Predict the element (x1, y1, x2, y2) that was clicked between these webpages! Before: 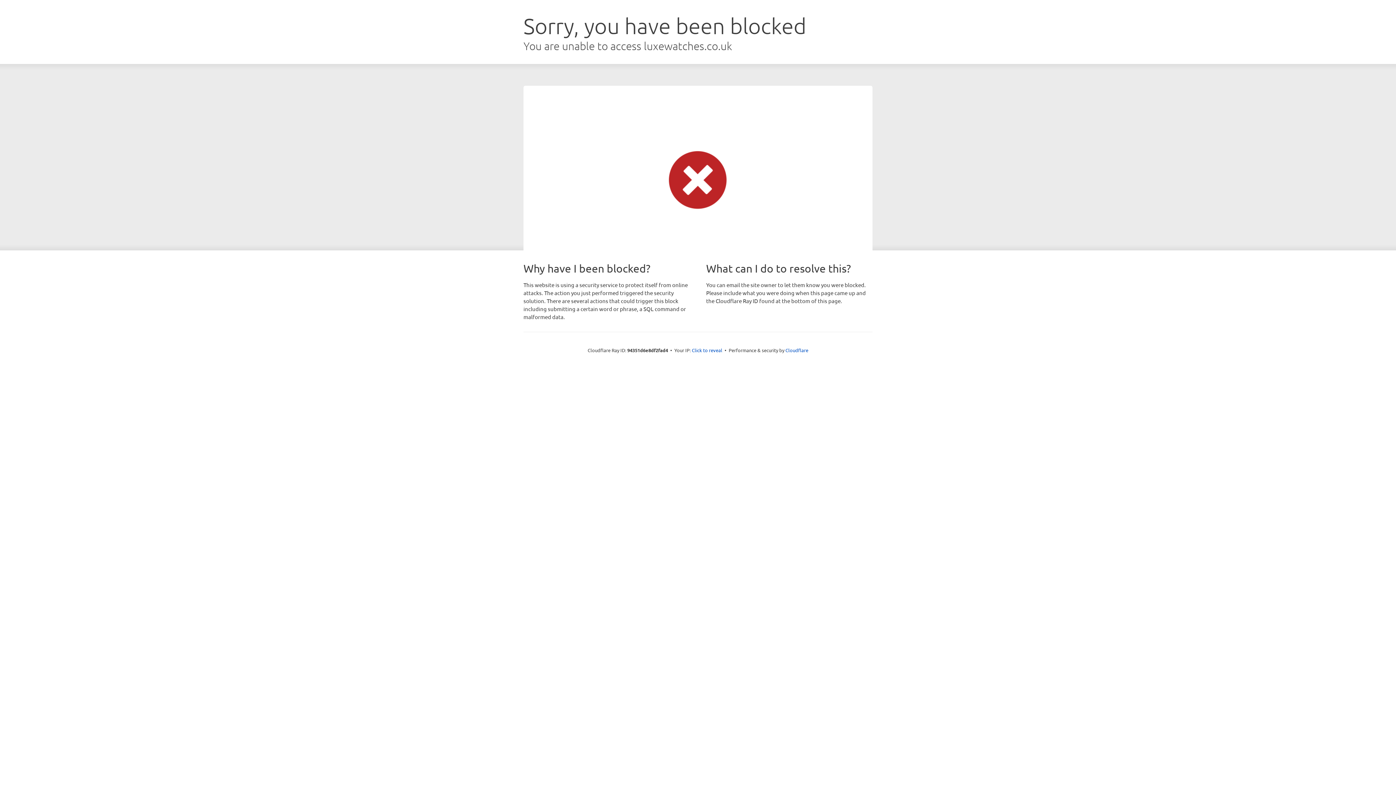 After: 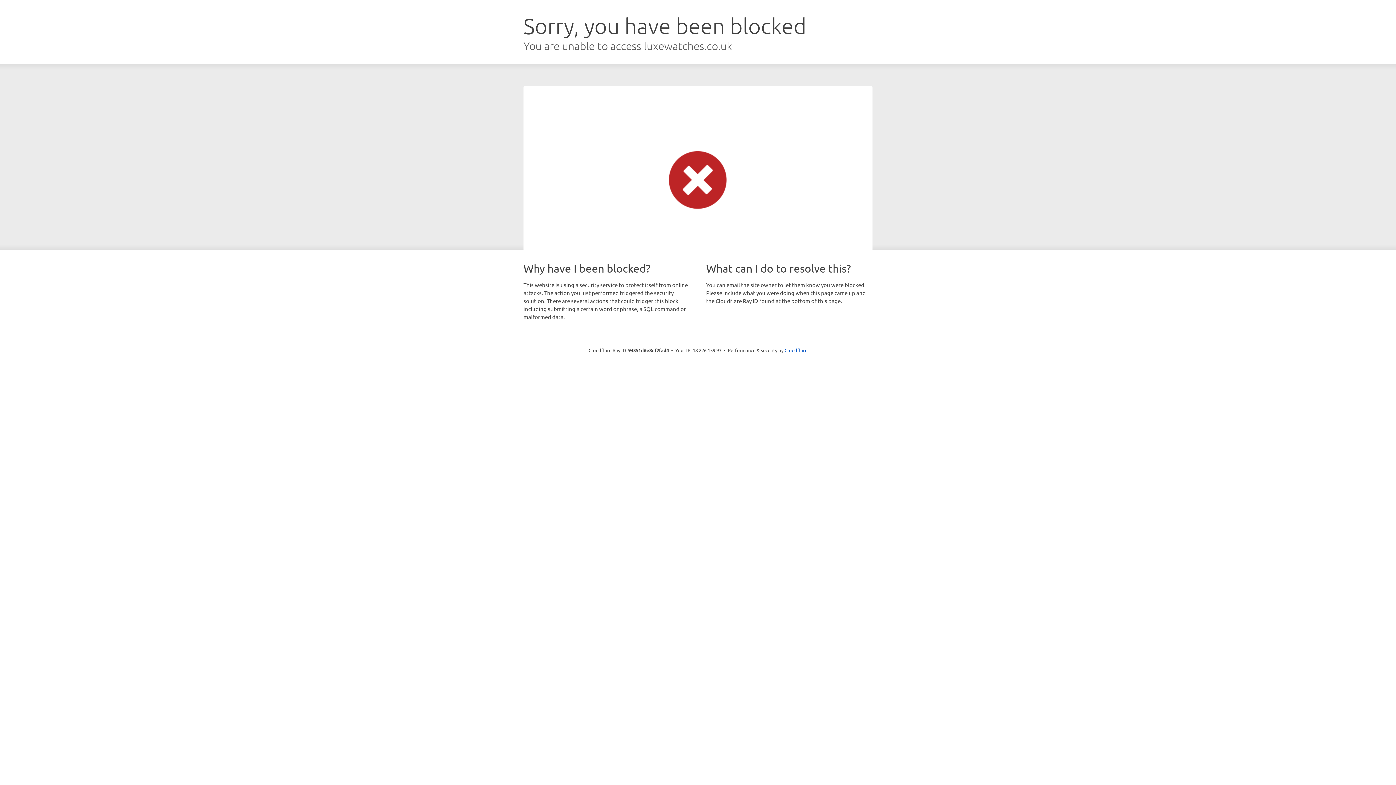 Action: bbox: (692, 346, 722, 353) label: Click to reveal